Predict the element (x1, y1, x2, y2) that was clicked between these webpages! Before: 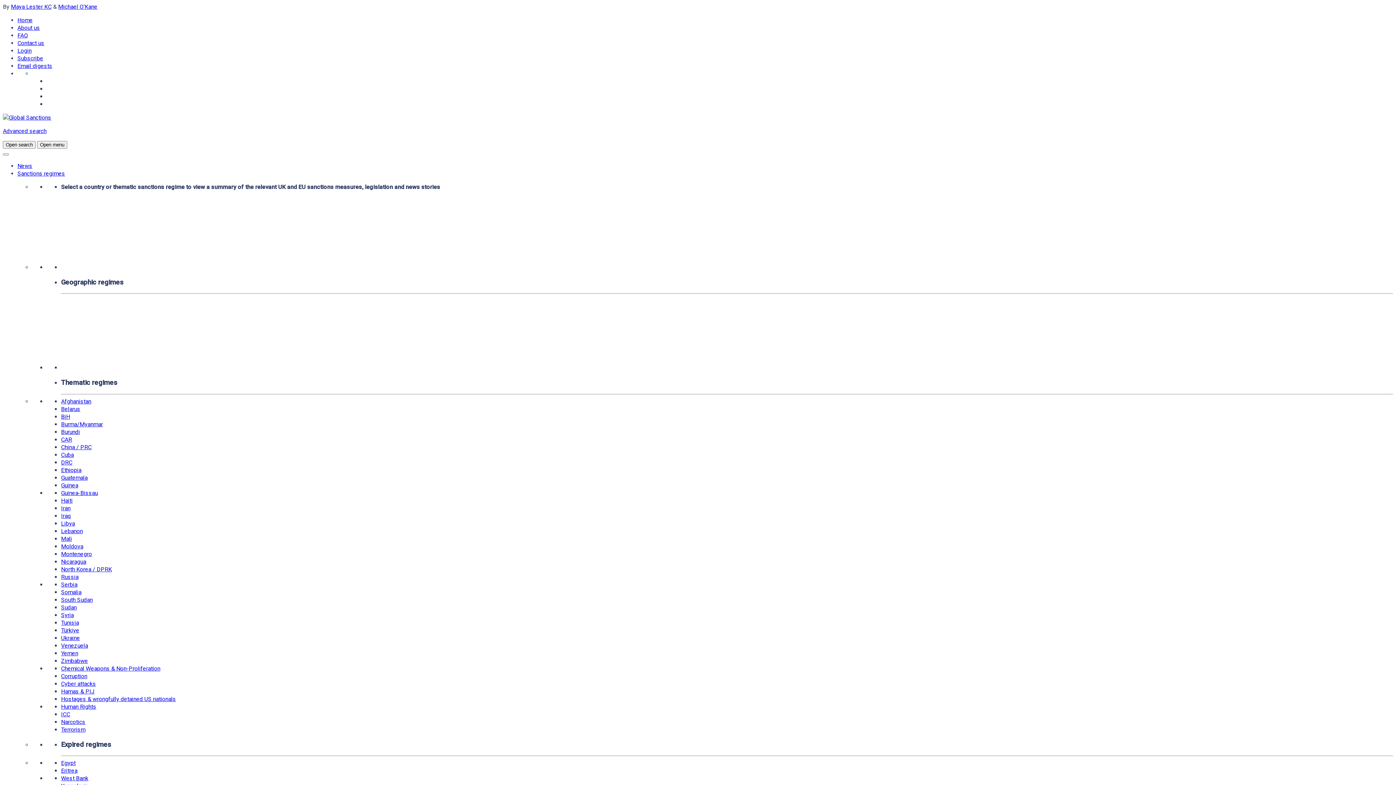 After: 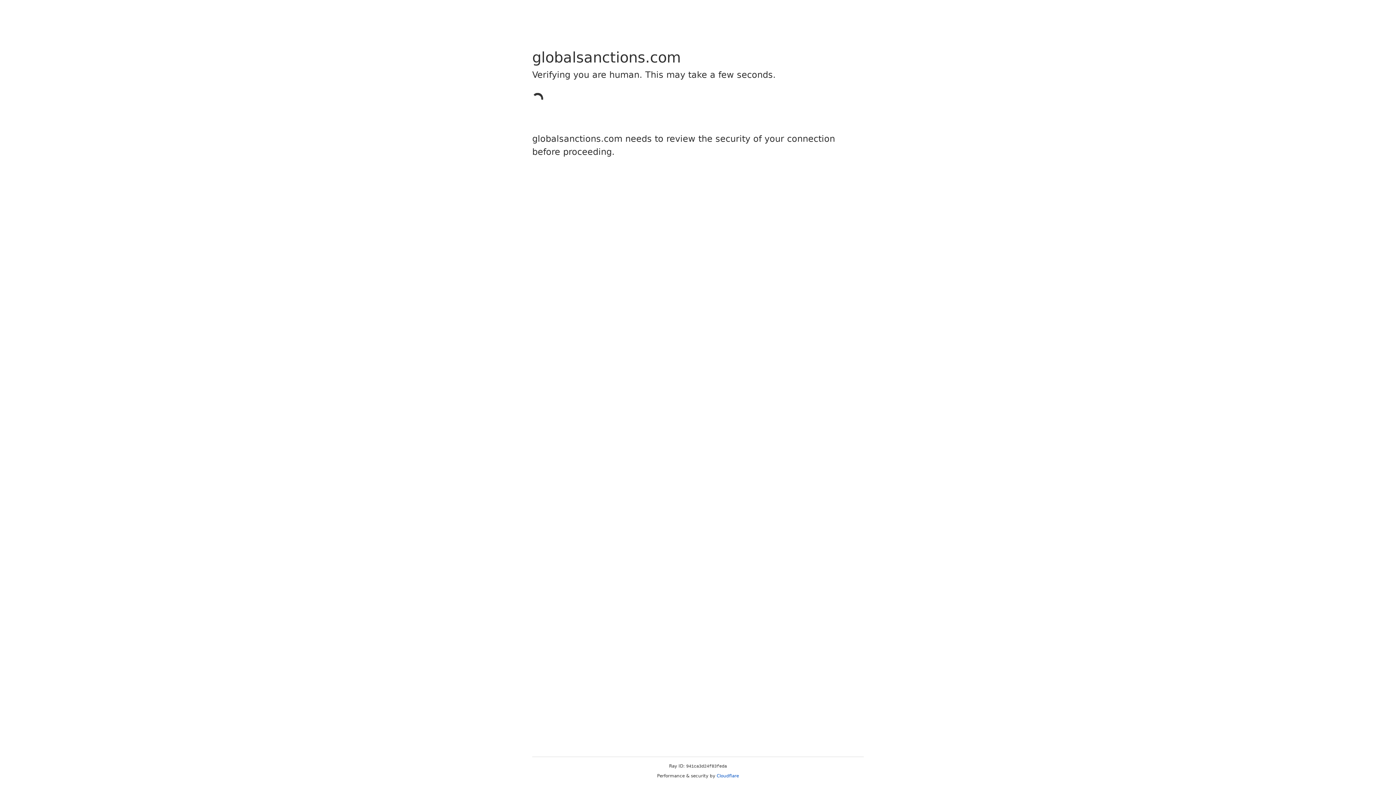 Action: bbox: (61, 451, 73, 458) label: Cuba